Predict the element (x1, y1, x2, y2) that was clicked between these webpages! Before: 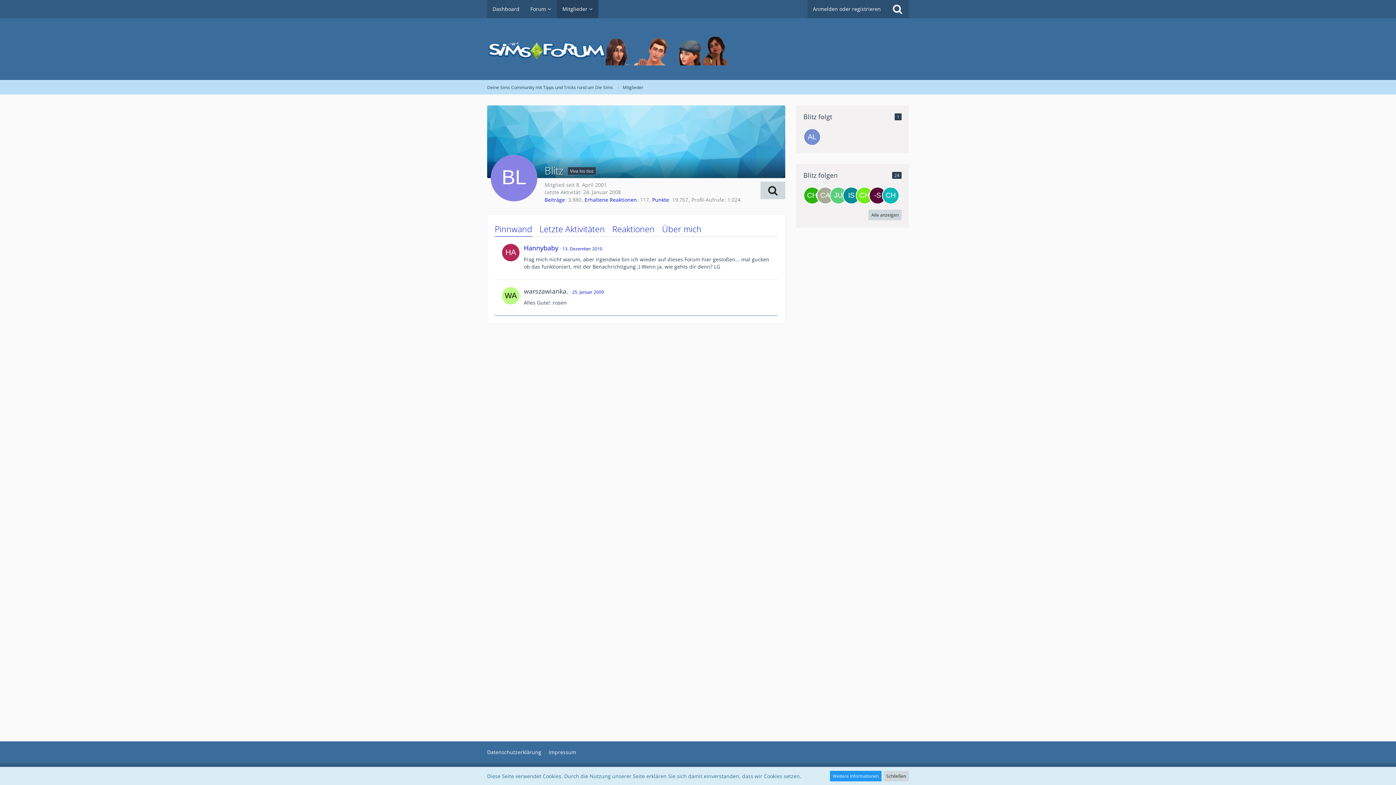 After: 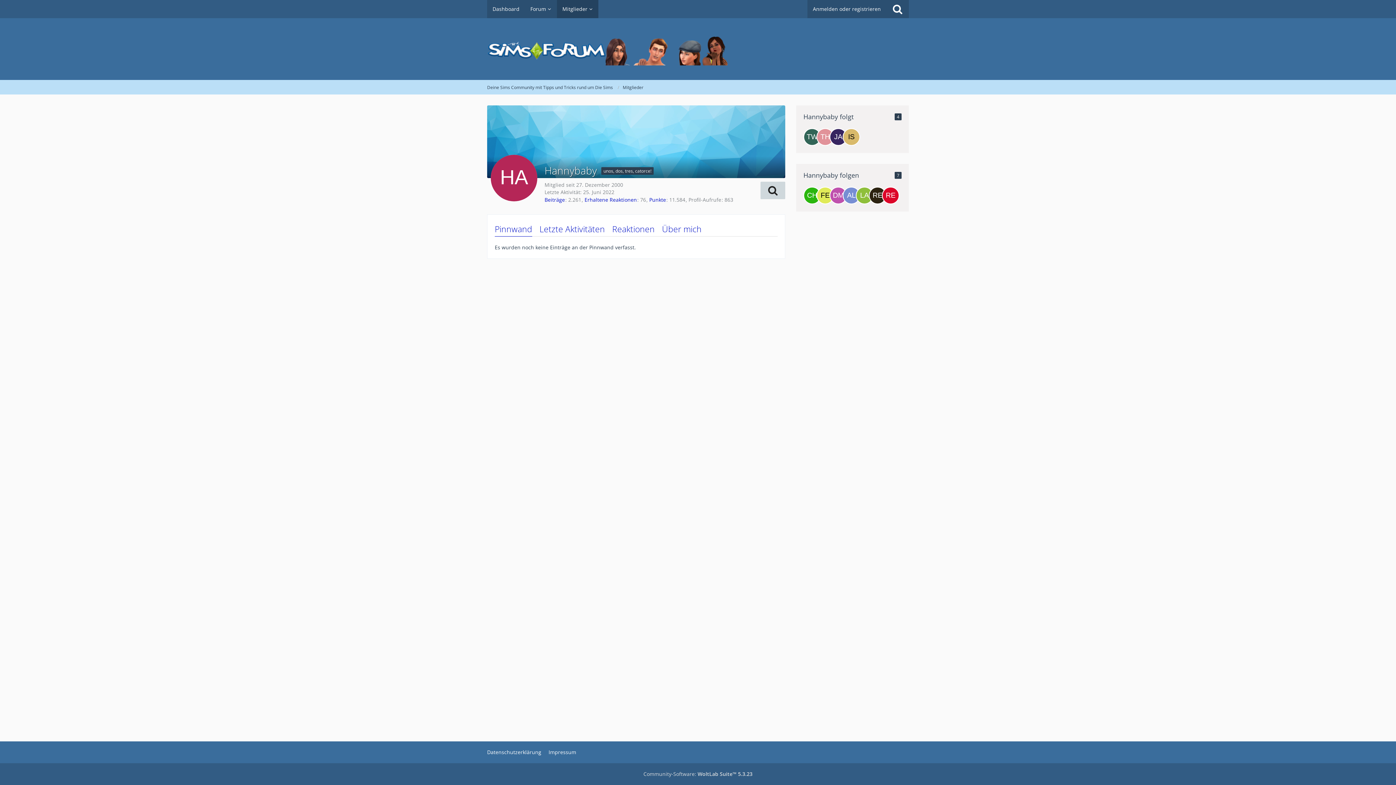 Action: bbox: (502, 244, 519, 261)